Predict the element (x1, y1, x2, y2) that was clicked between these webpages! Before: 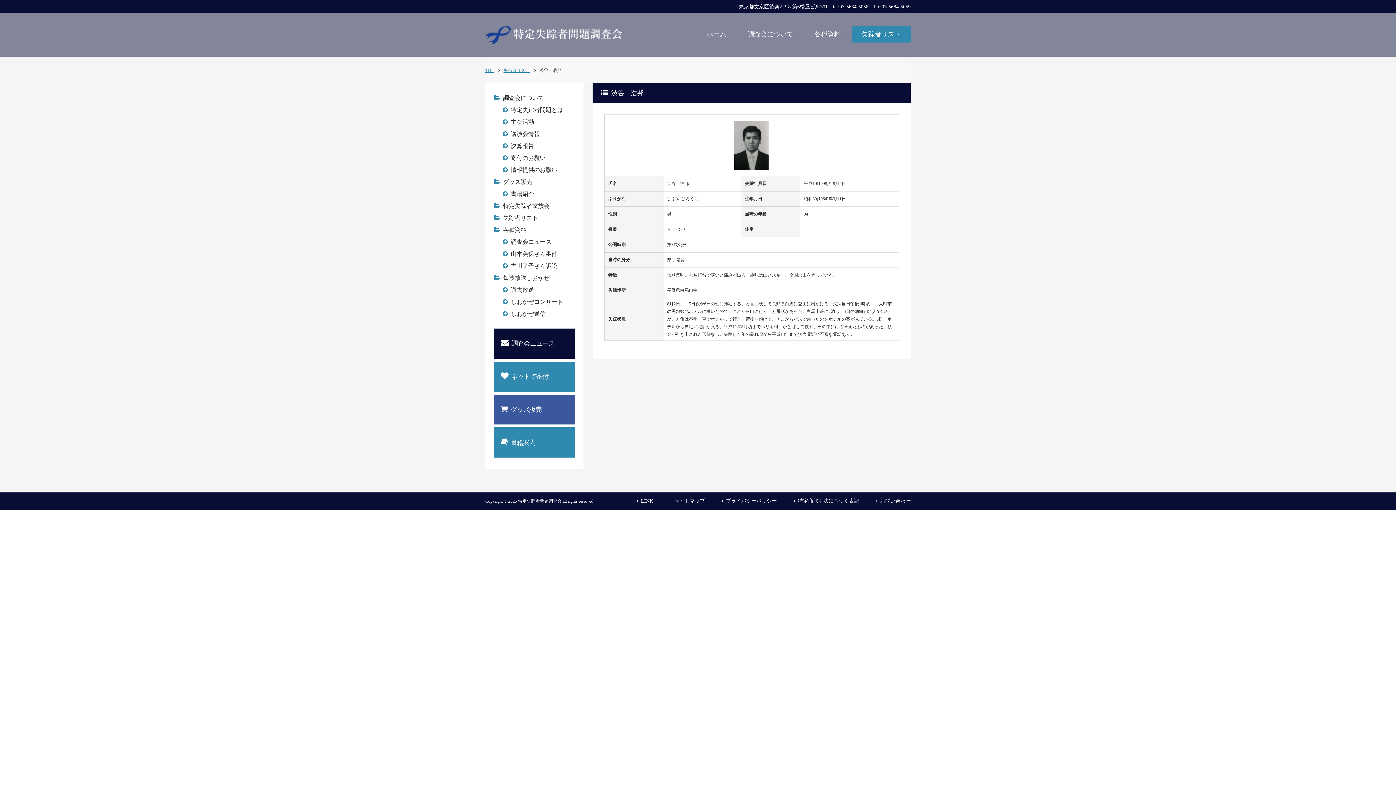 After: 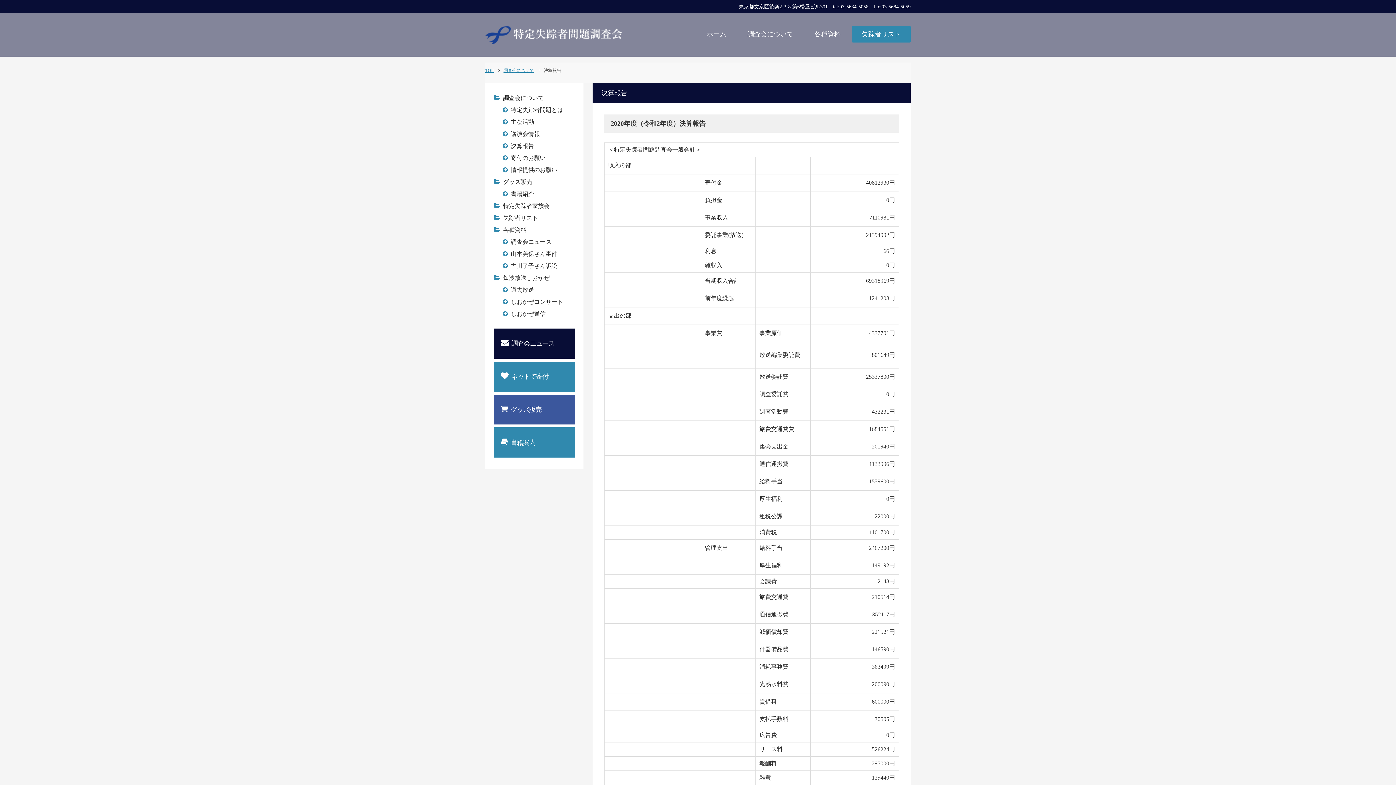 Action: bbox: (510, 142, 534, 149) label: 決算報告